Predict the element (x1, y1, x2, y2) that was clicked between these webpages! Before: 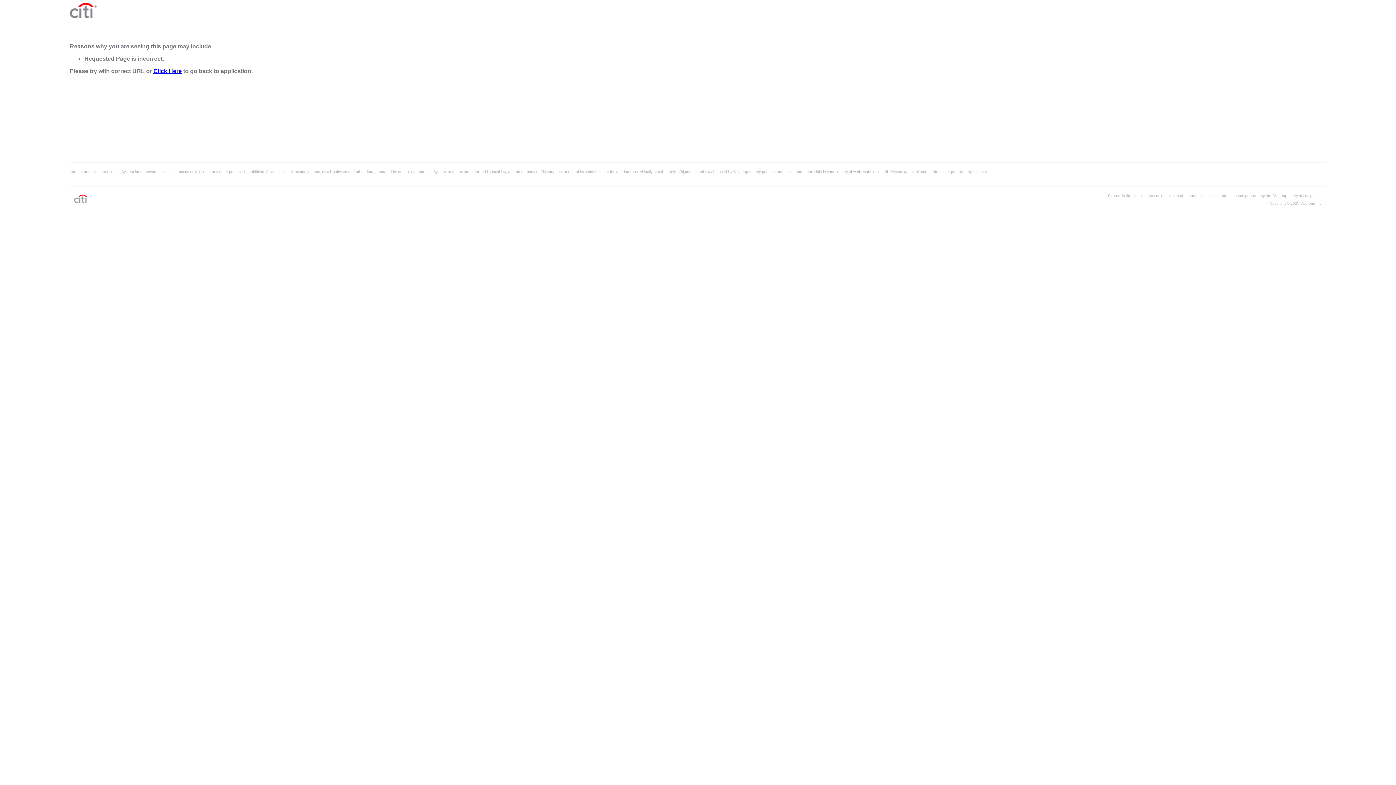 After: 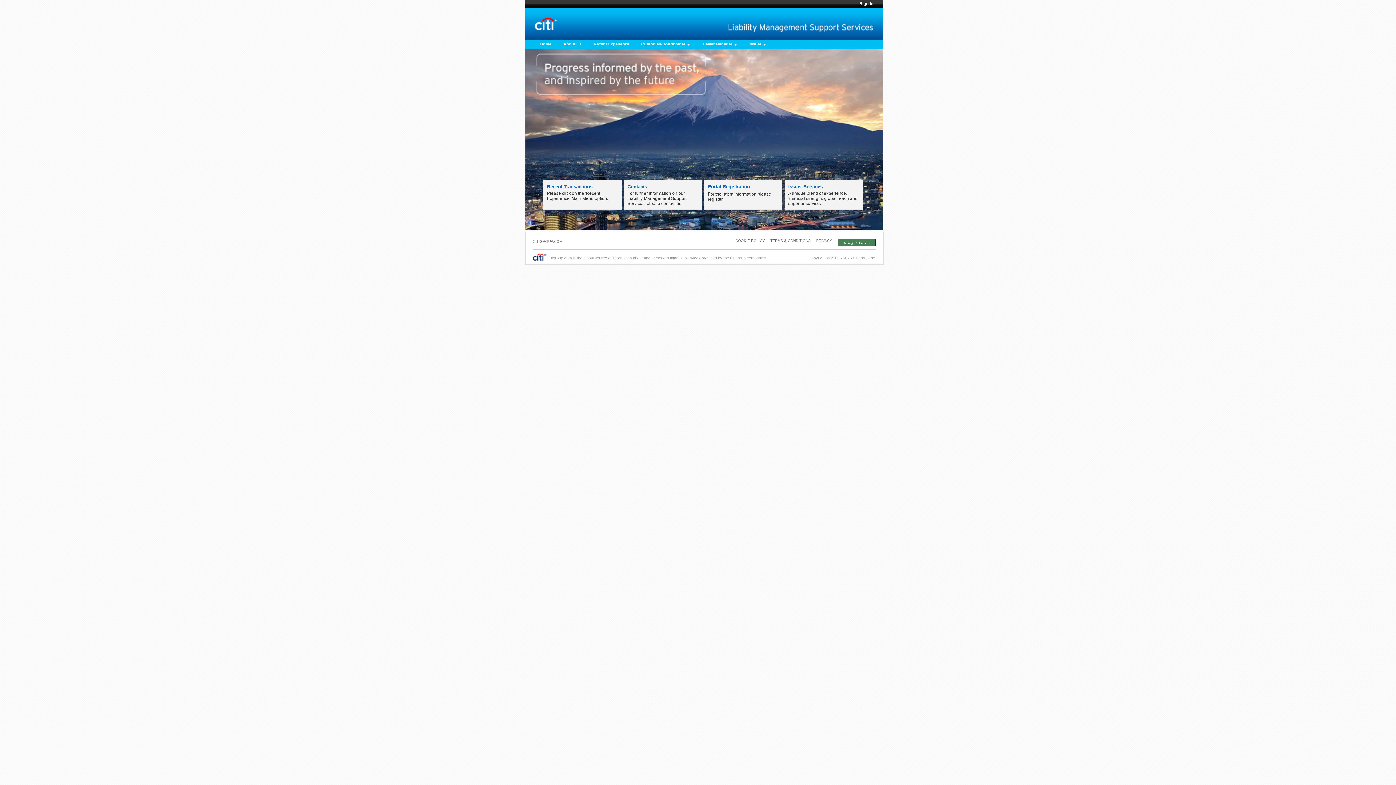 Action: label: Click Here bbox: (153, 68, 181, 74)